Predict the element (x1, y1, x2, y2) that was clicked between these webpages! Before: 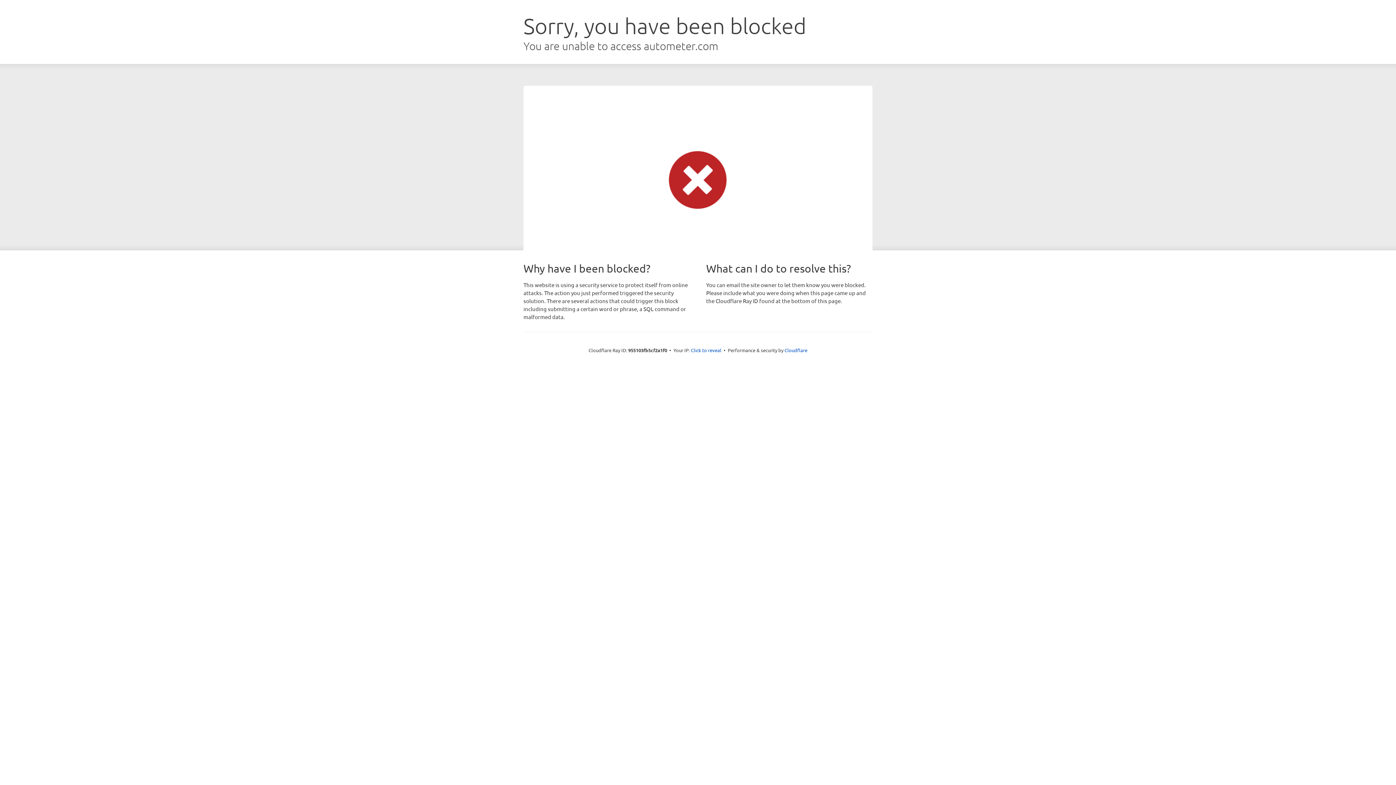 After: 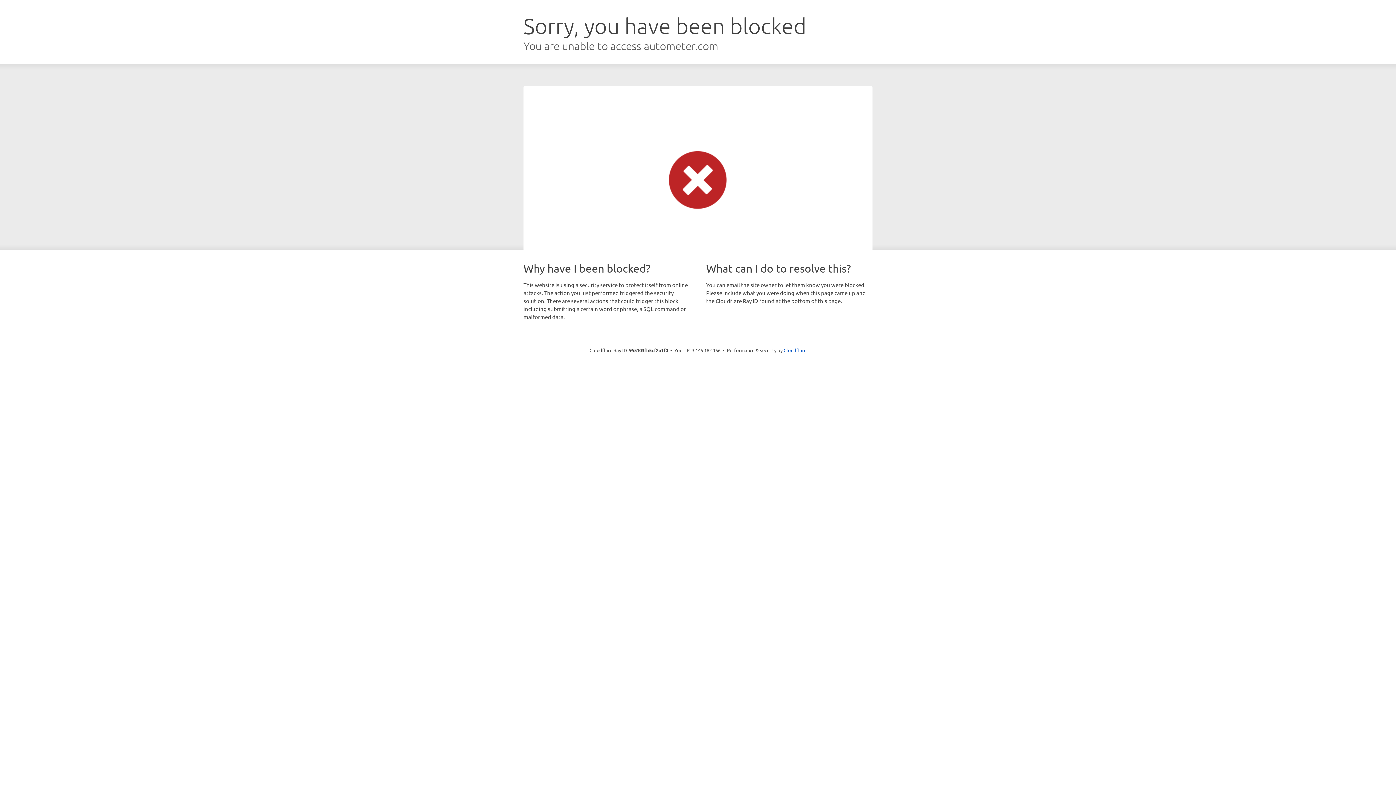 Action: bbox: (691, 346, 721, 353) label: Click to reveal